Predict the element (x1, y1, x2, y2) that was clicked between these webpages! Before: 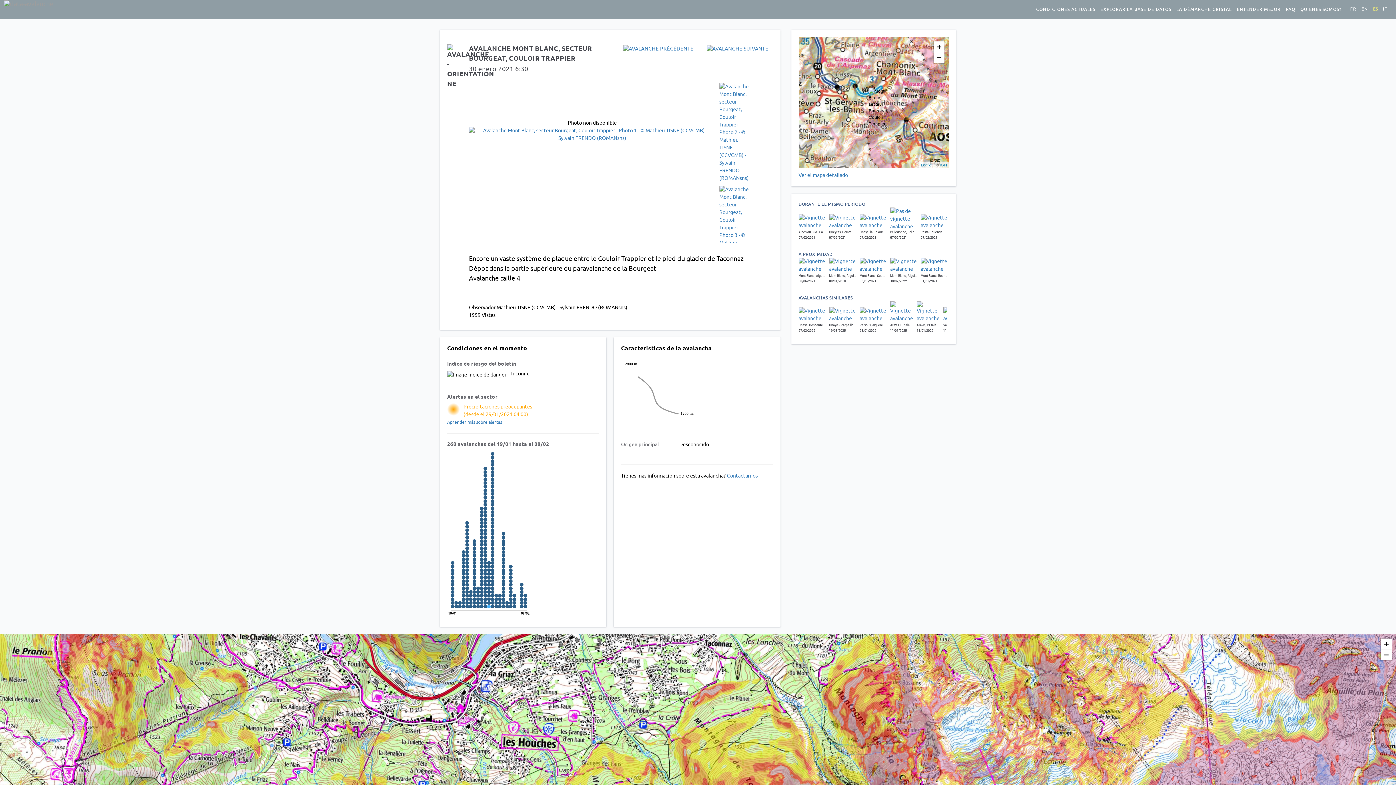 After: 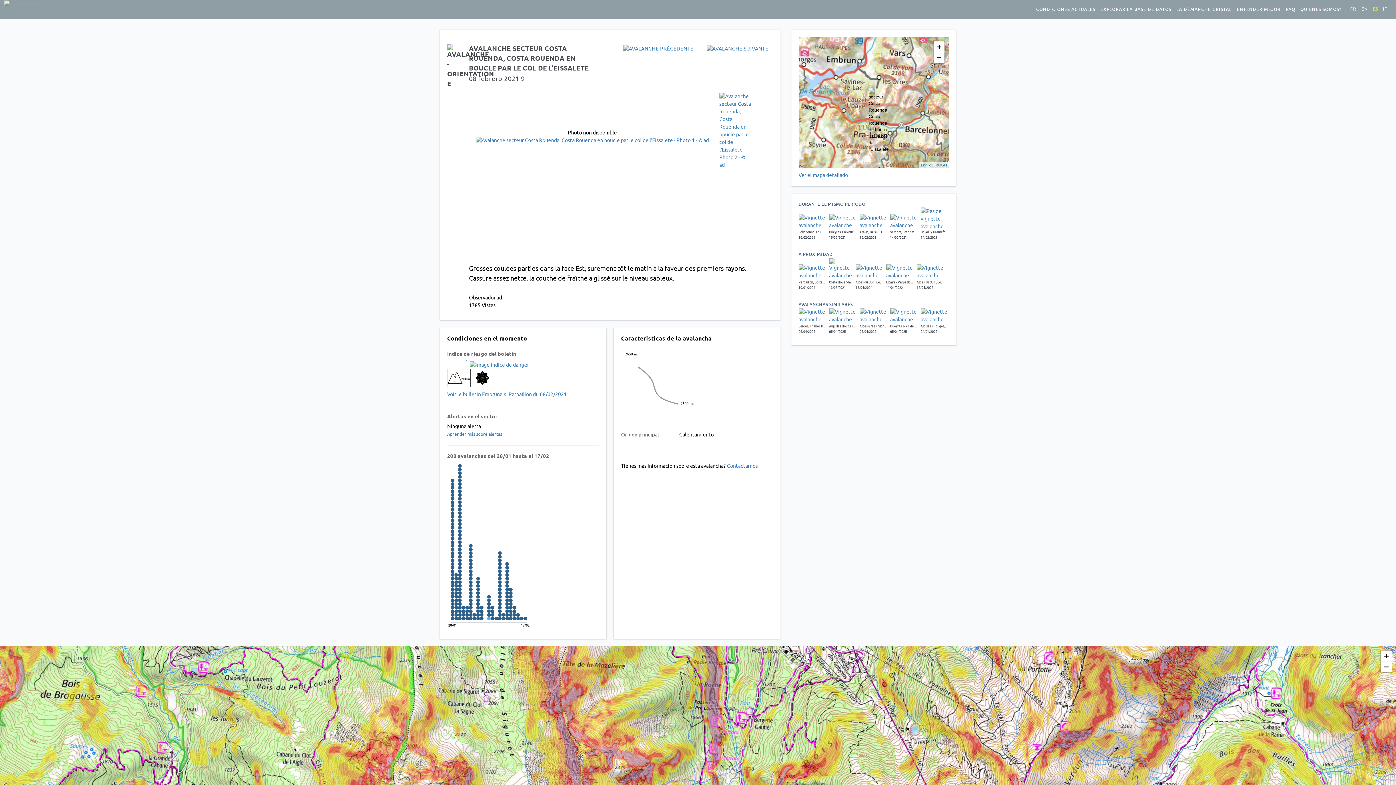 Action: bbox: (920, 217, 947, 240) label: Costa Rouenda, Costa Rouenda en boucle par le col de l'Eissalete
07/02/2021